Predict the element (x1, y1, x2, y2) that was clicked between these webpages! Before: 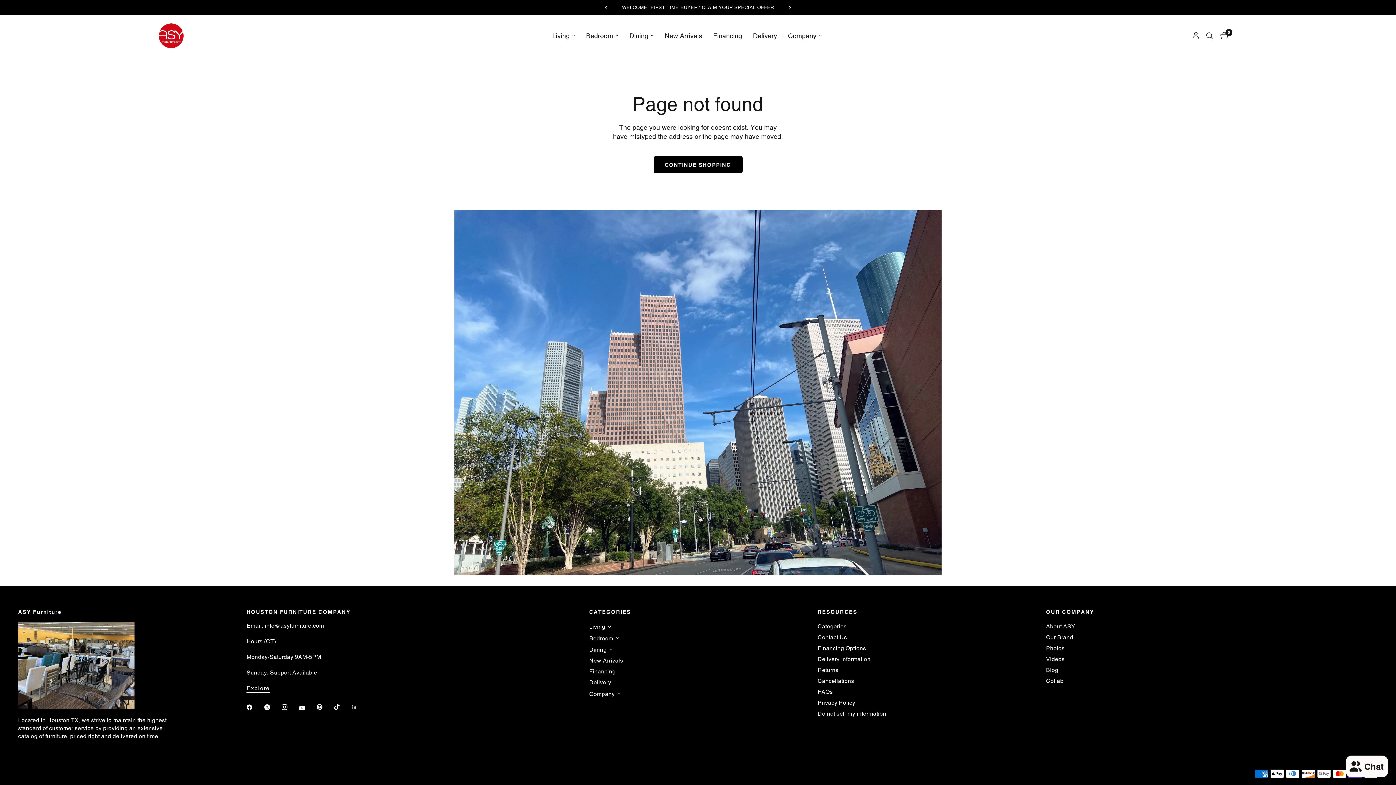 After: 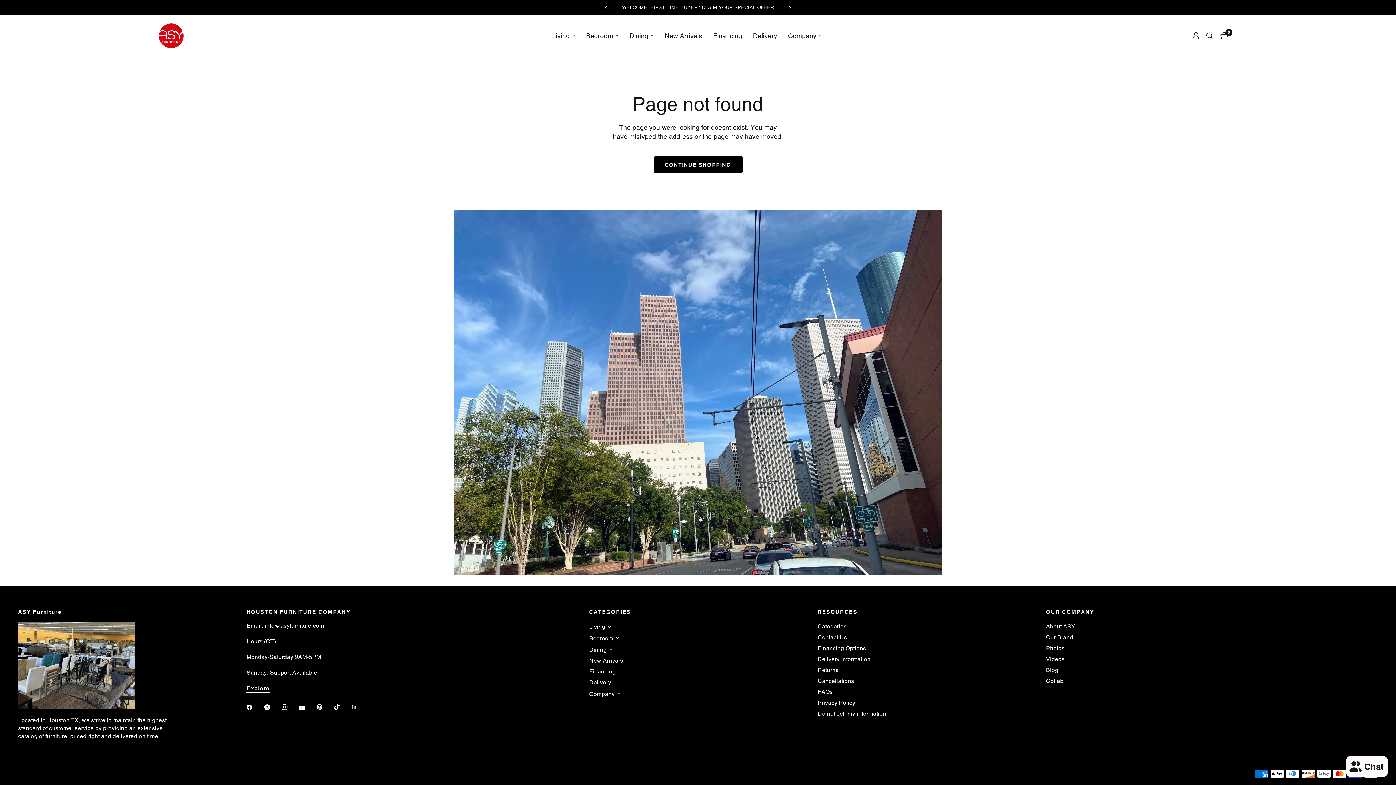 Action: bbox: (281, 699, 297, 715)